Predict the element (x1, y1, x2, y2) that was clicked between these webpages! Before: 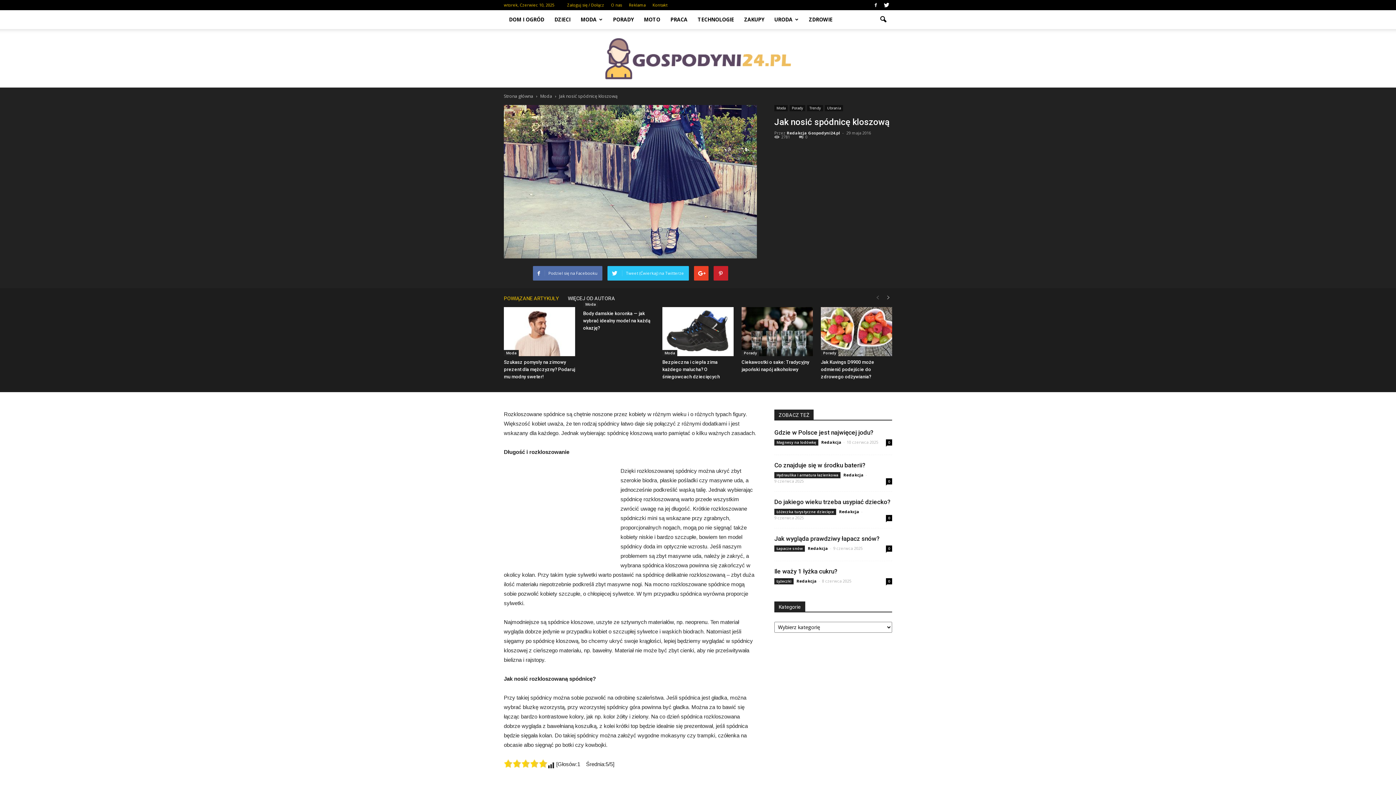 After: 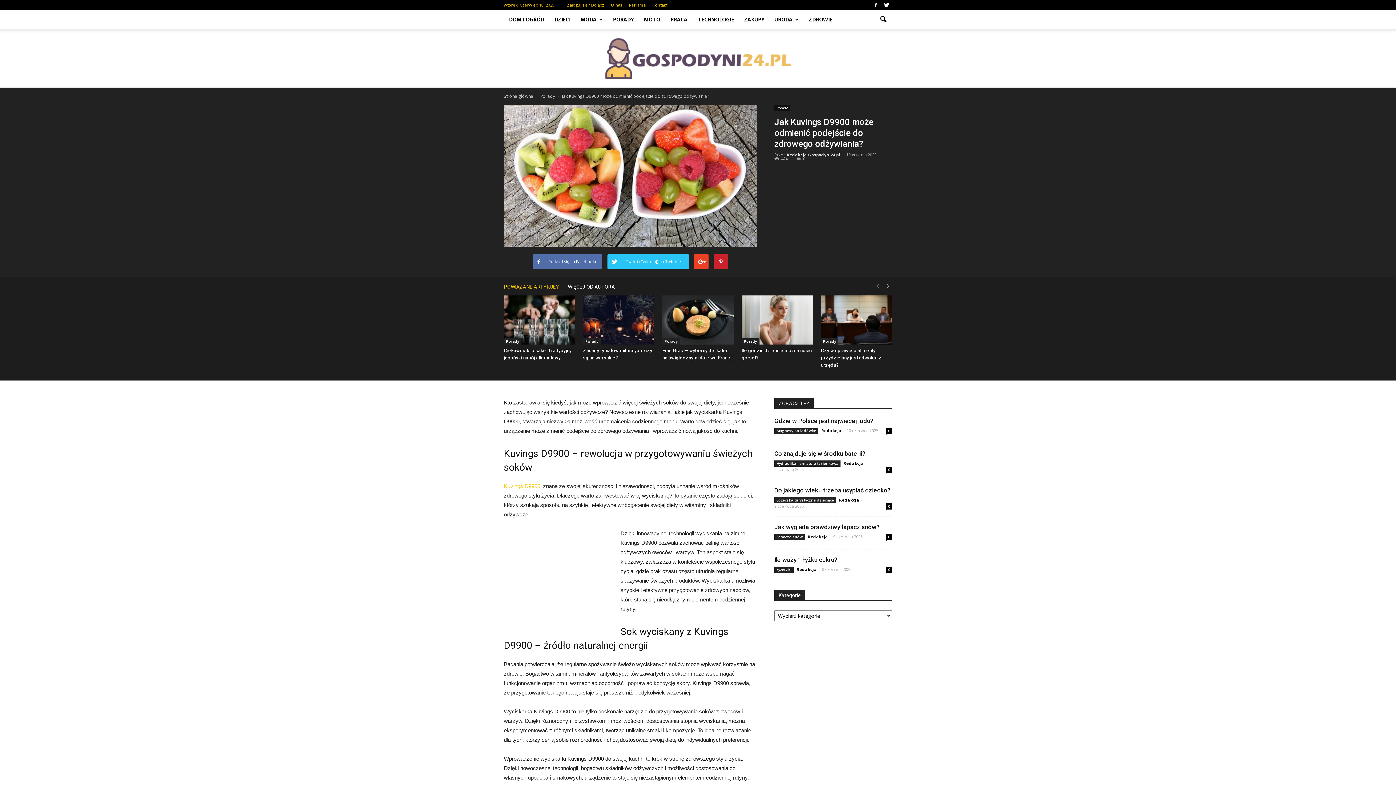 Action: bbox: (821, 359, 874, 379) label: Jak Kuvings D9900 może odmienić podejście do zdrowego odżywiania?